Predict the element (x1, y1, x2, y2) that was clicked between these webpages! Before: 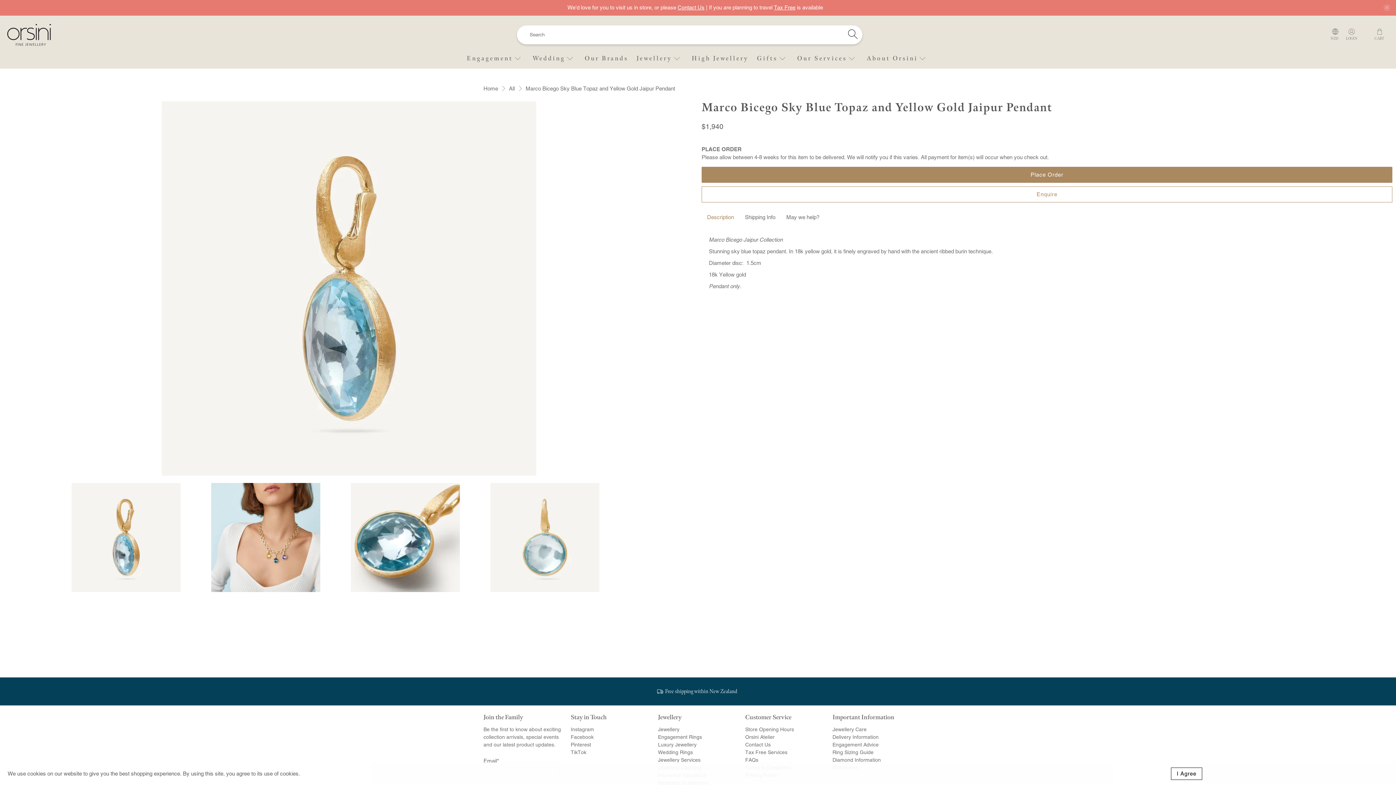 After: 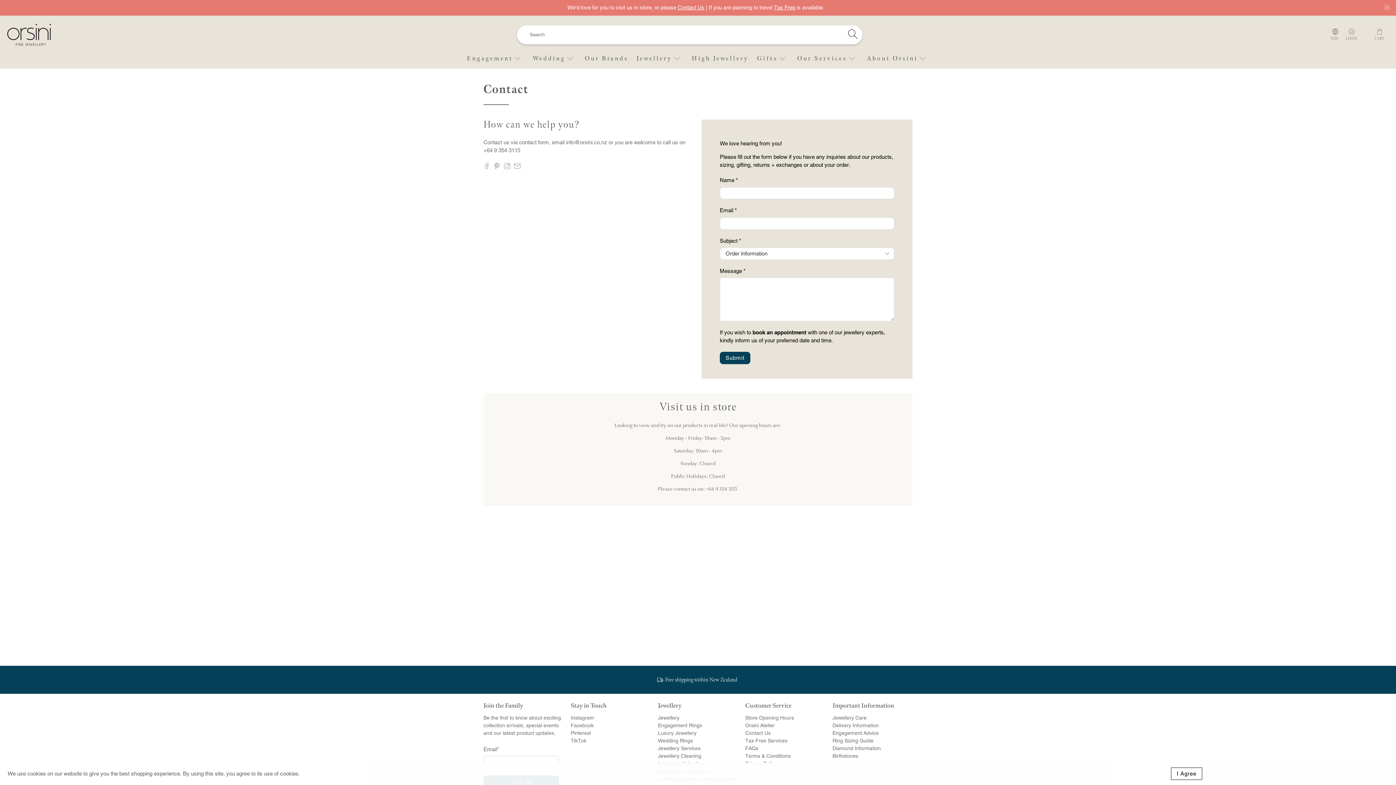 Action: bbox: (677, 4, 704, 10) label: Contact Us